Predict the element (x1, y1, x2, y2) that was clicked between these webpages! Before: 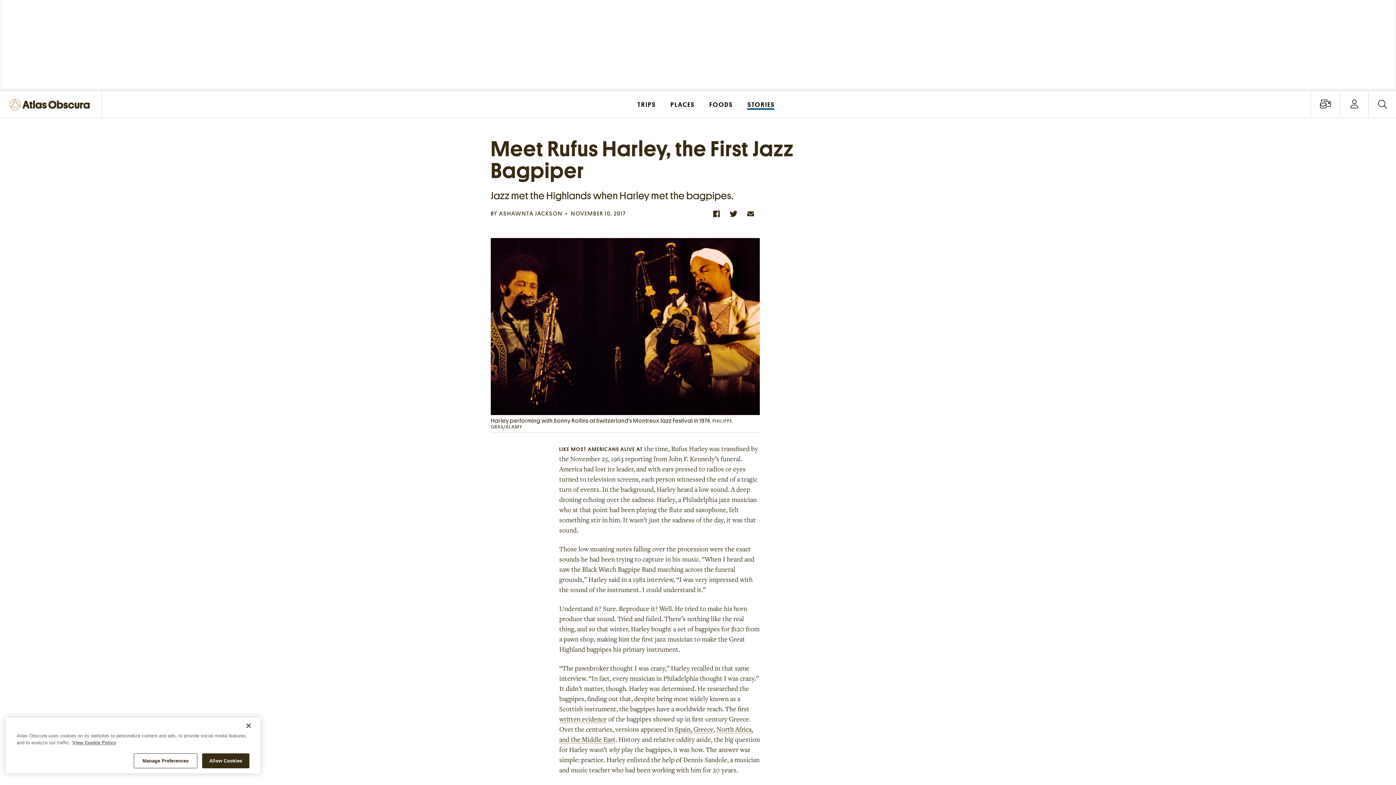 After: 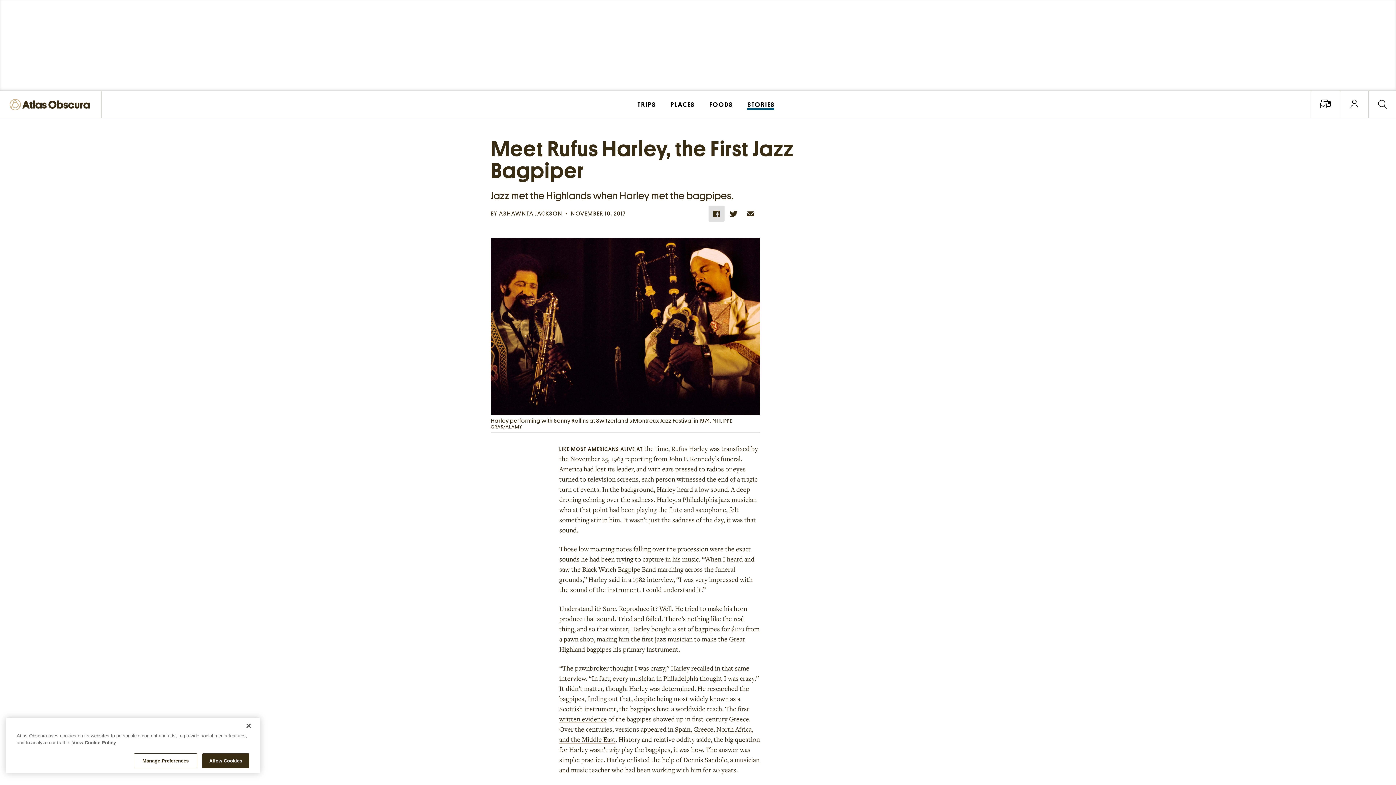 Action: label: Share on Facebook bbox: (708, 205, 724, 221)